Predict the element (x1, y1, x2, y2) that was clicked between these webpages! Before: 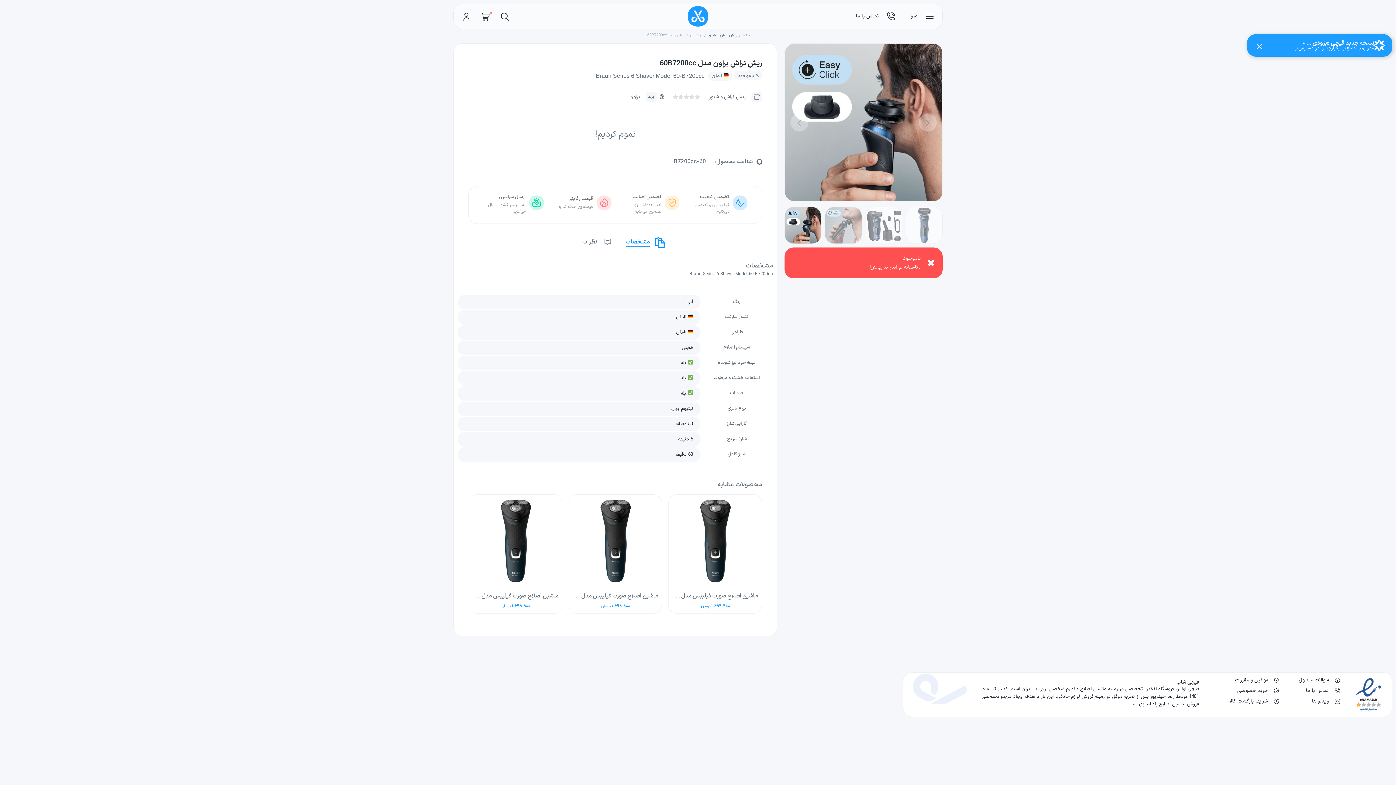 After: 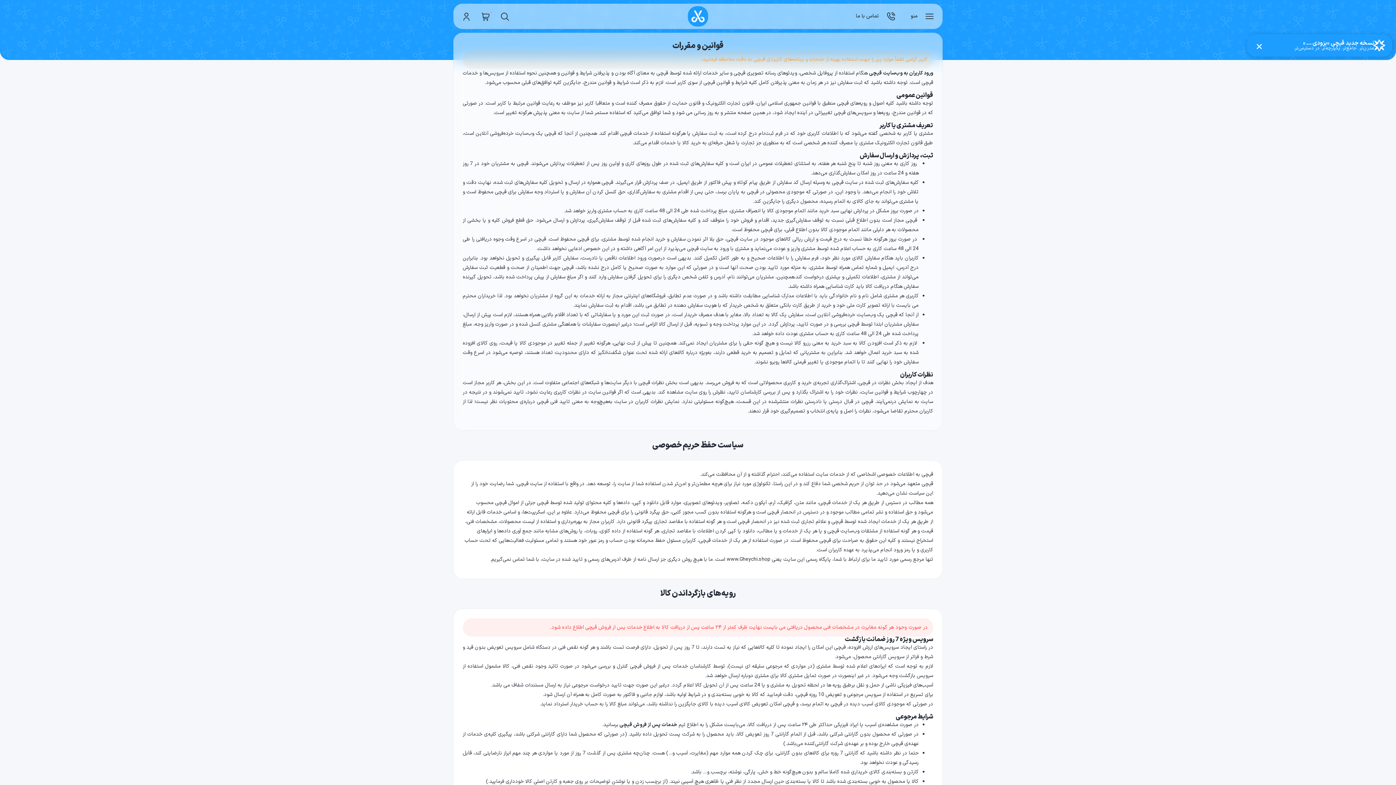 Action: bbox: (1213, 676, 1279, 684) label: قوانین و مقررات